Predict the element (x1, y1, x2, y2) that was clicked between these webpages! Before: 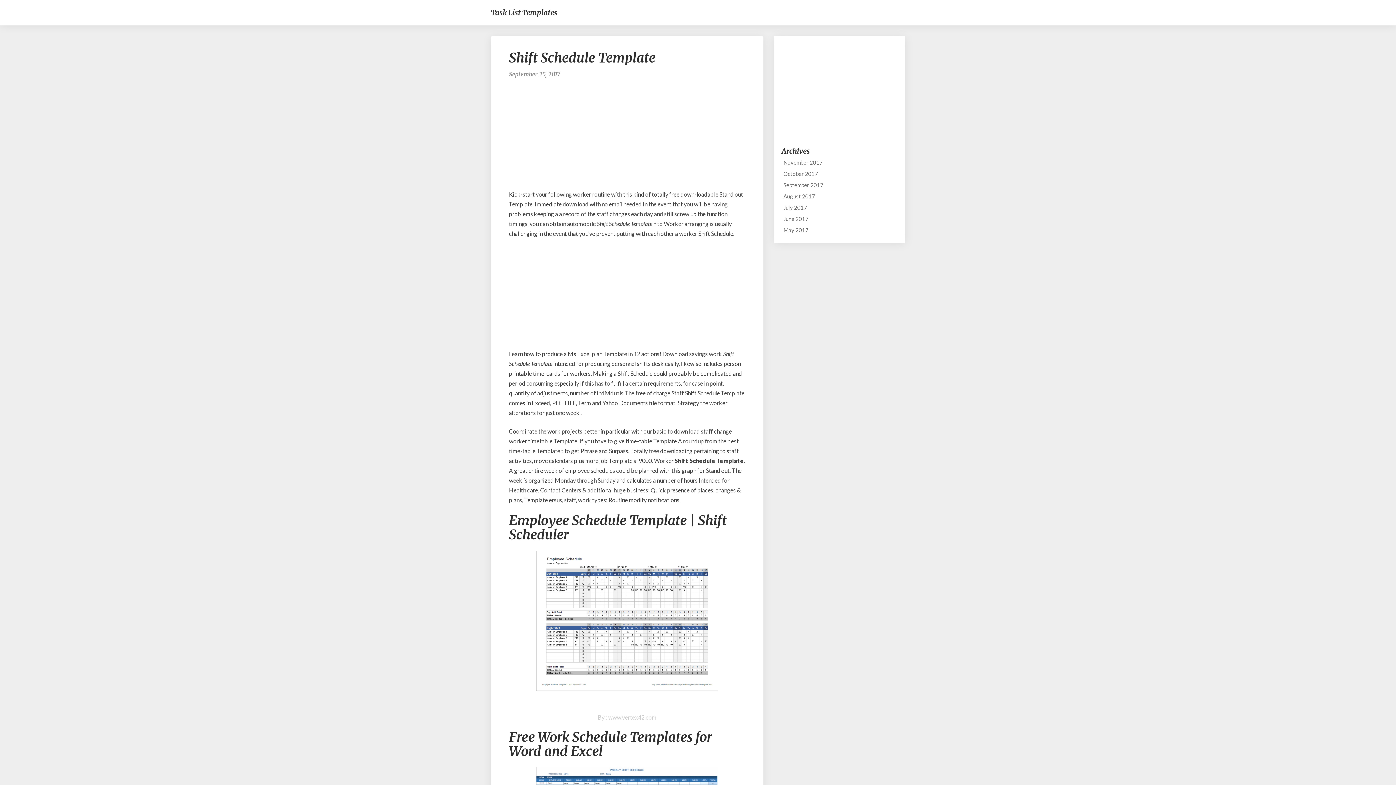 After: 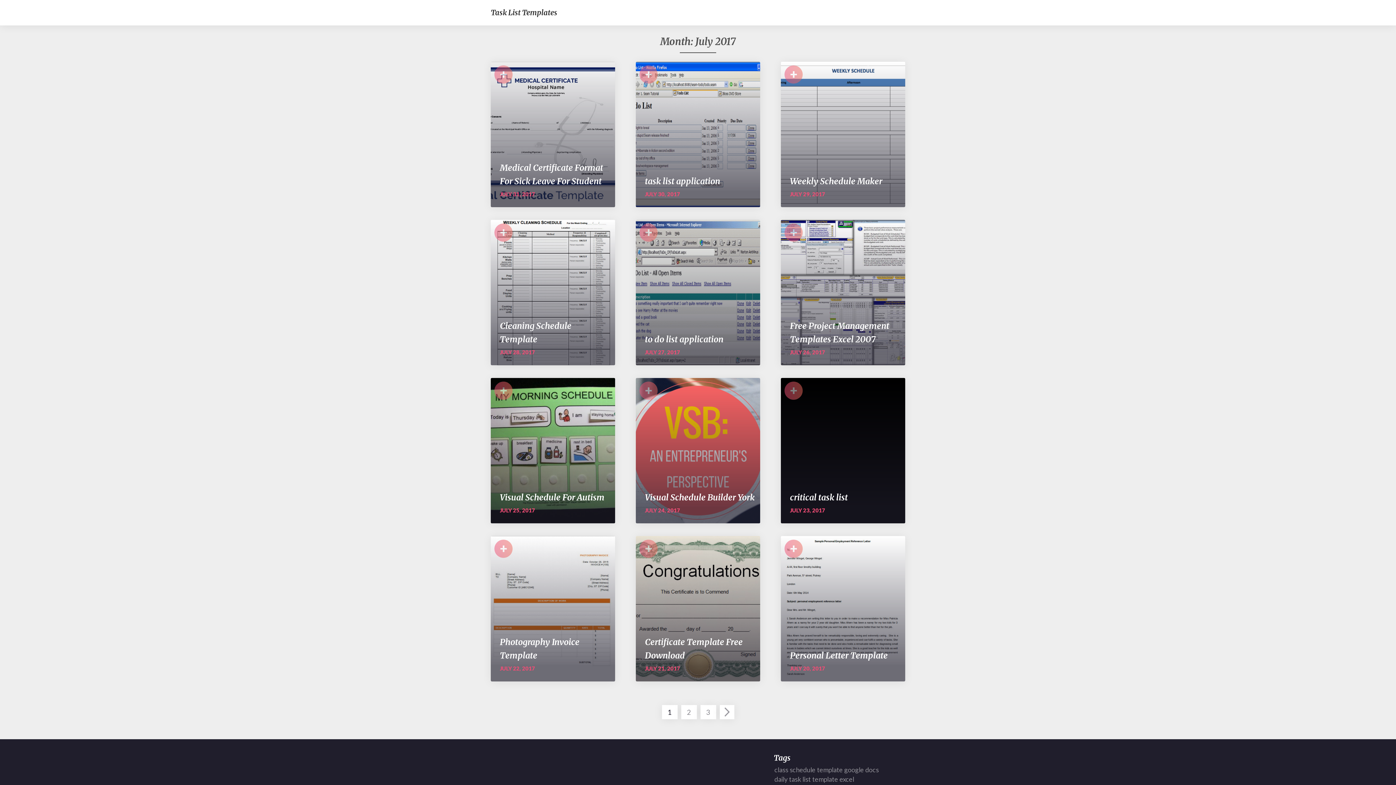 Action: bbox: (783, 204, 807, 211) label: July 2017